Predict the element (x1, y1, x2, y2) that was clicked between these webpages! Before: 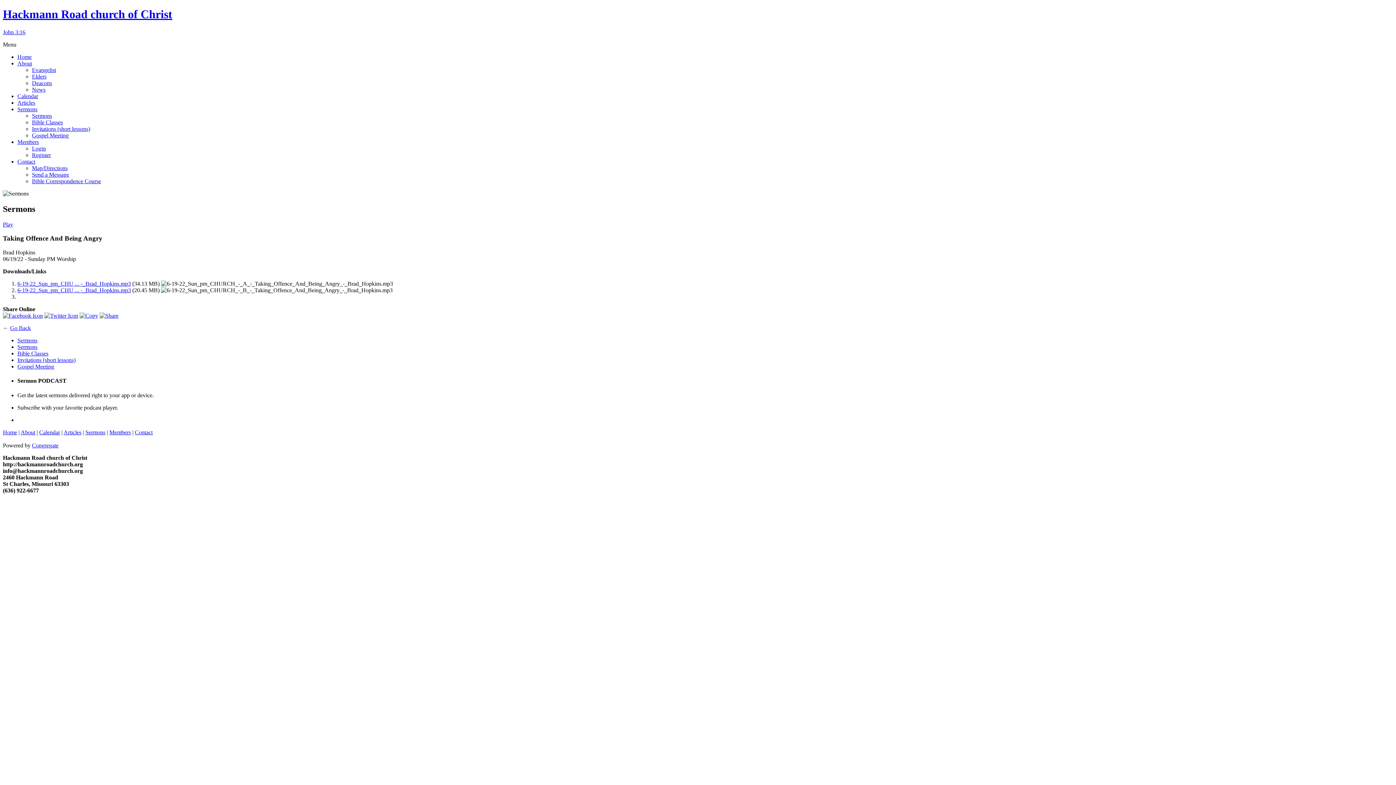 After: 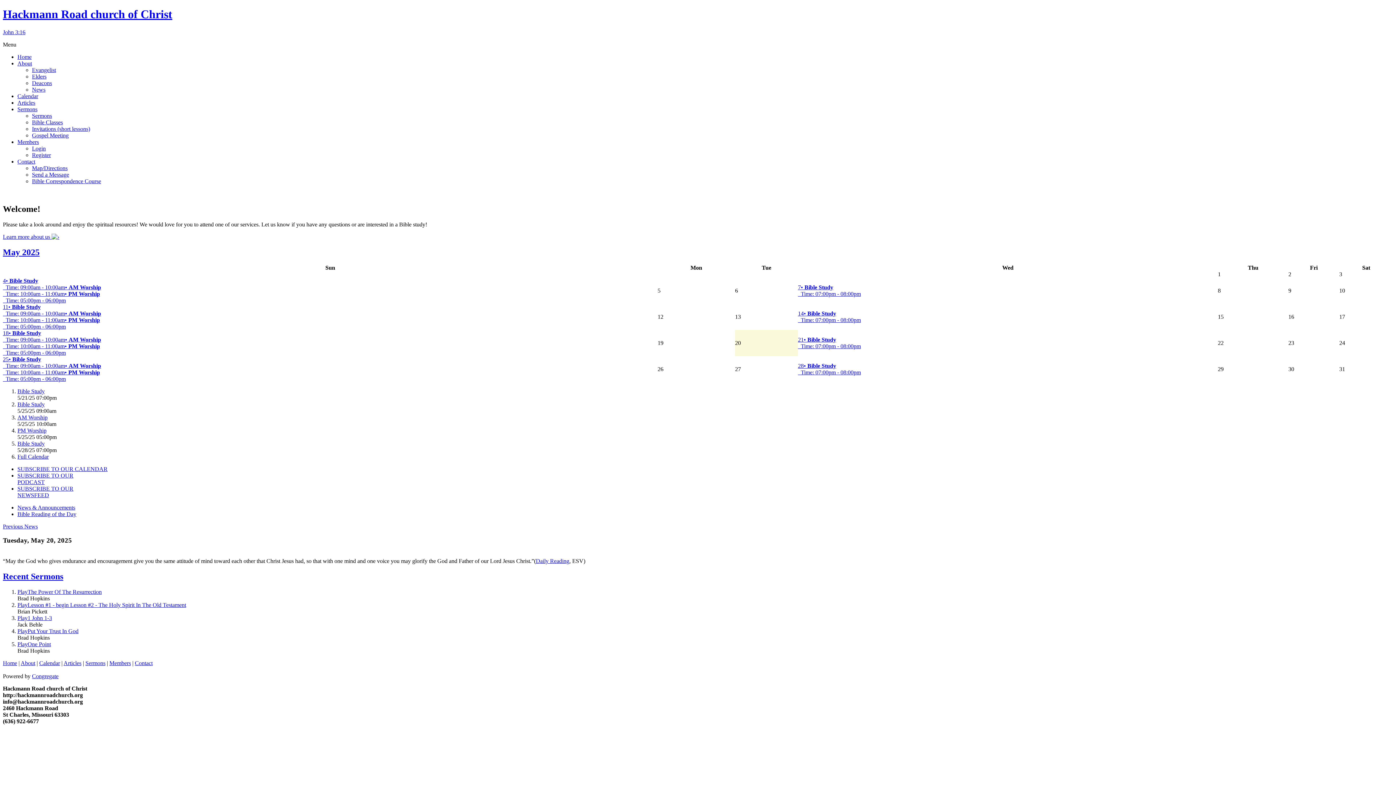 Action: label: Home bbox: (2, 429, 17, 435)